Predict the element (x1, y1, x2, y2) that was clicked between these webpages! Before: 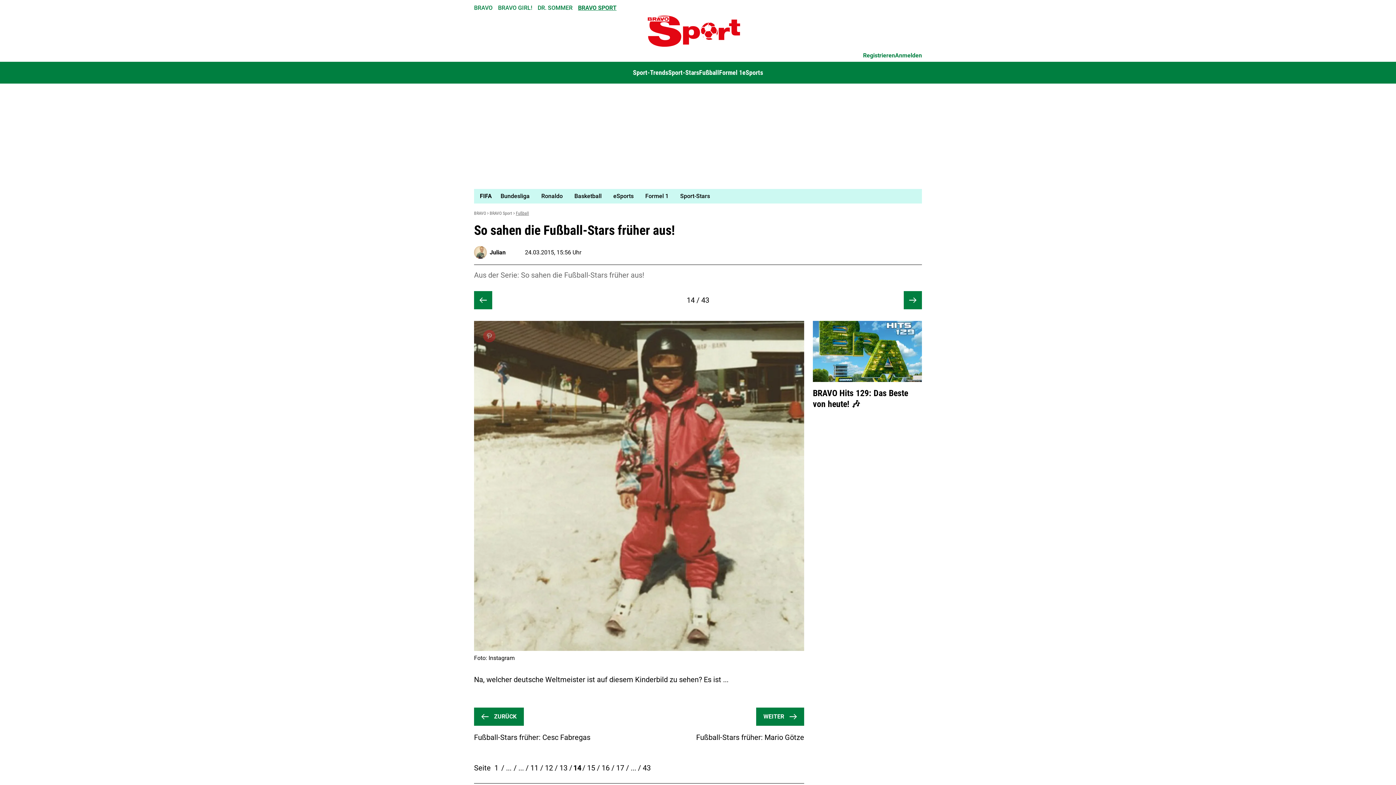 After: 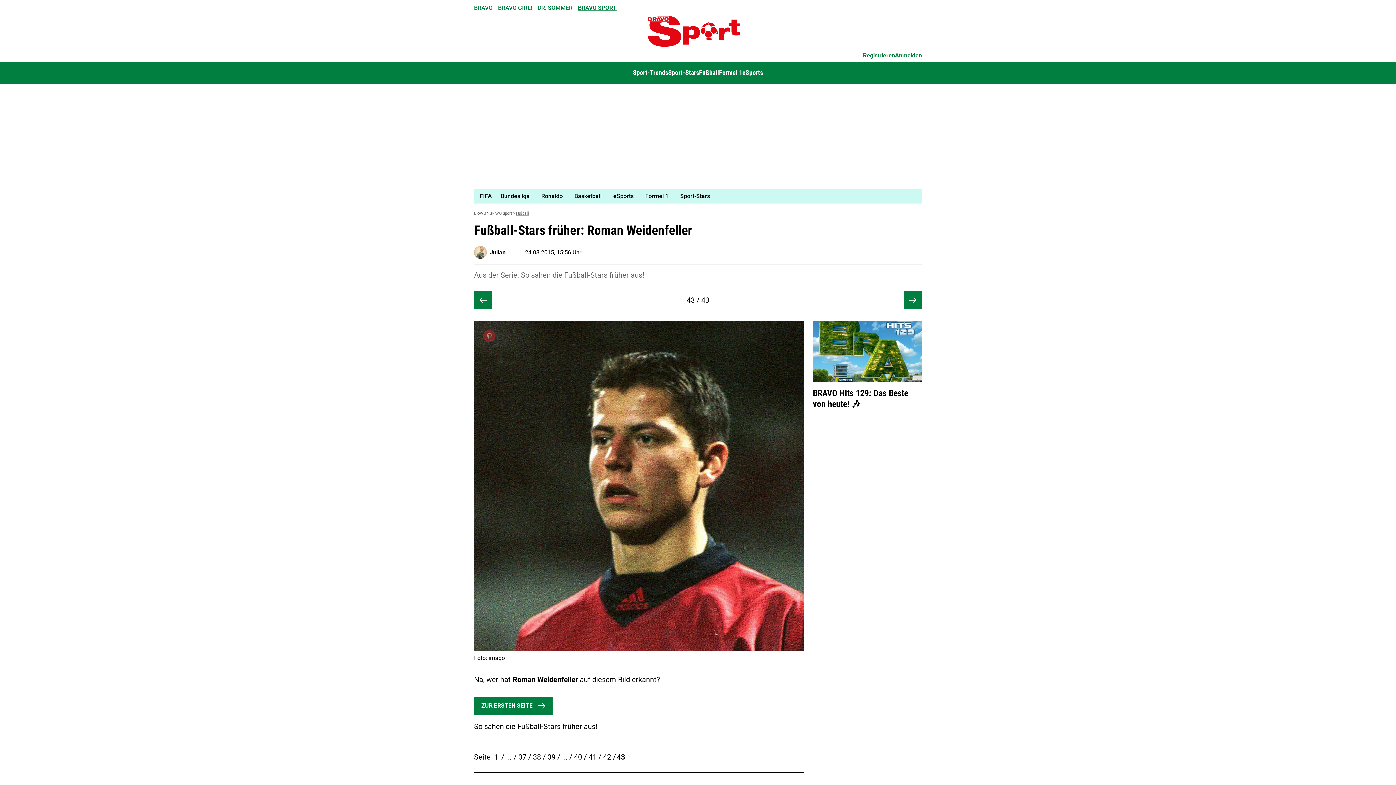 Action: label: 43 bbox: (642, 764, 651, 774)